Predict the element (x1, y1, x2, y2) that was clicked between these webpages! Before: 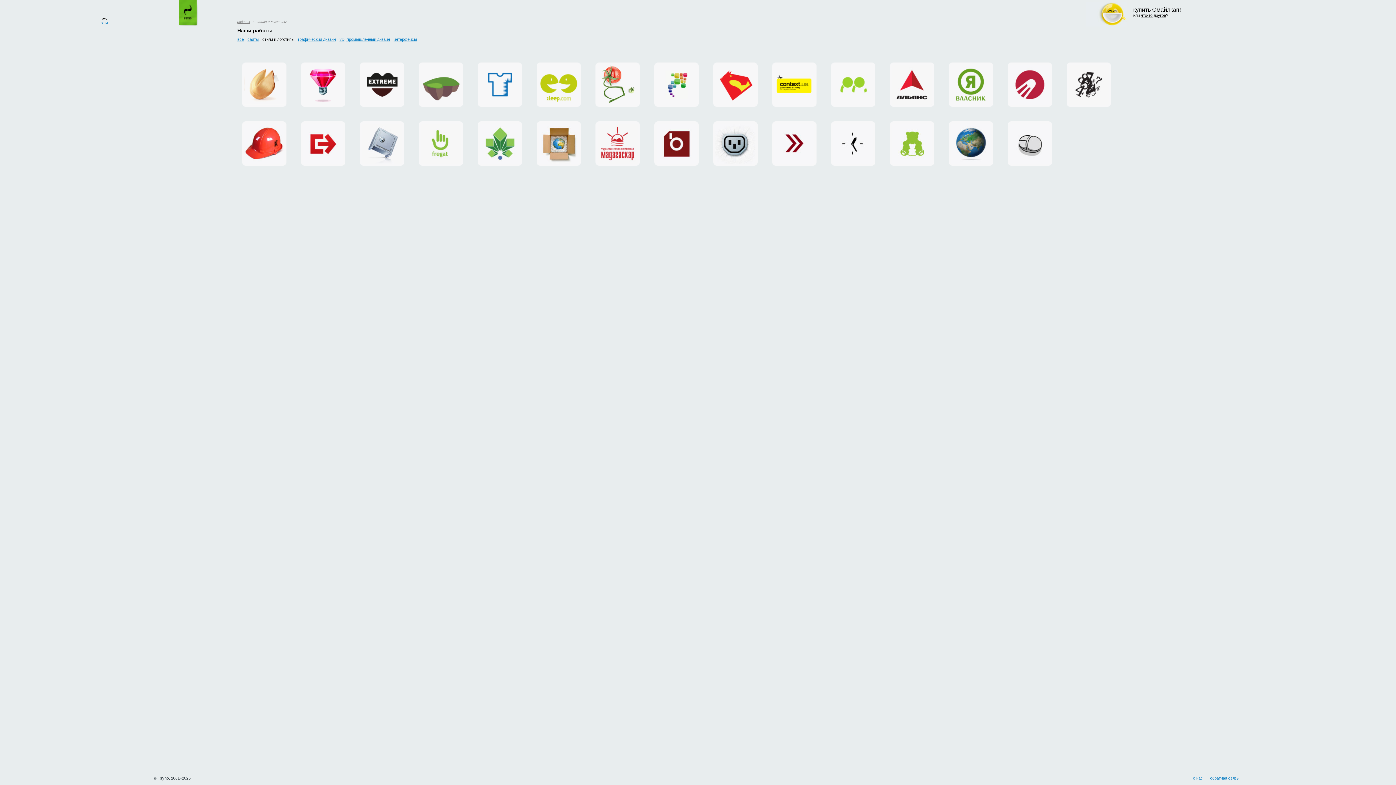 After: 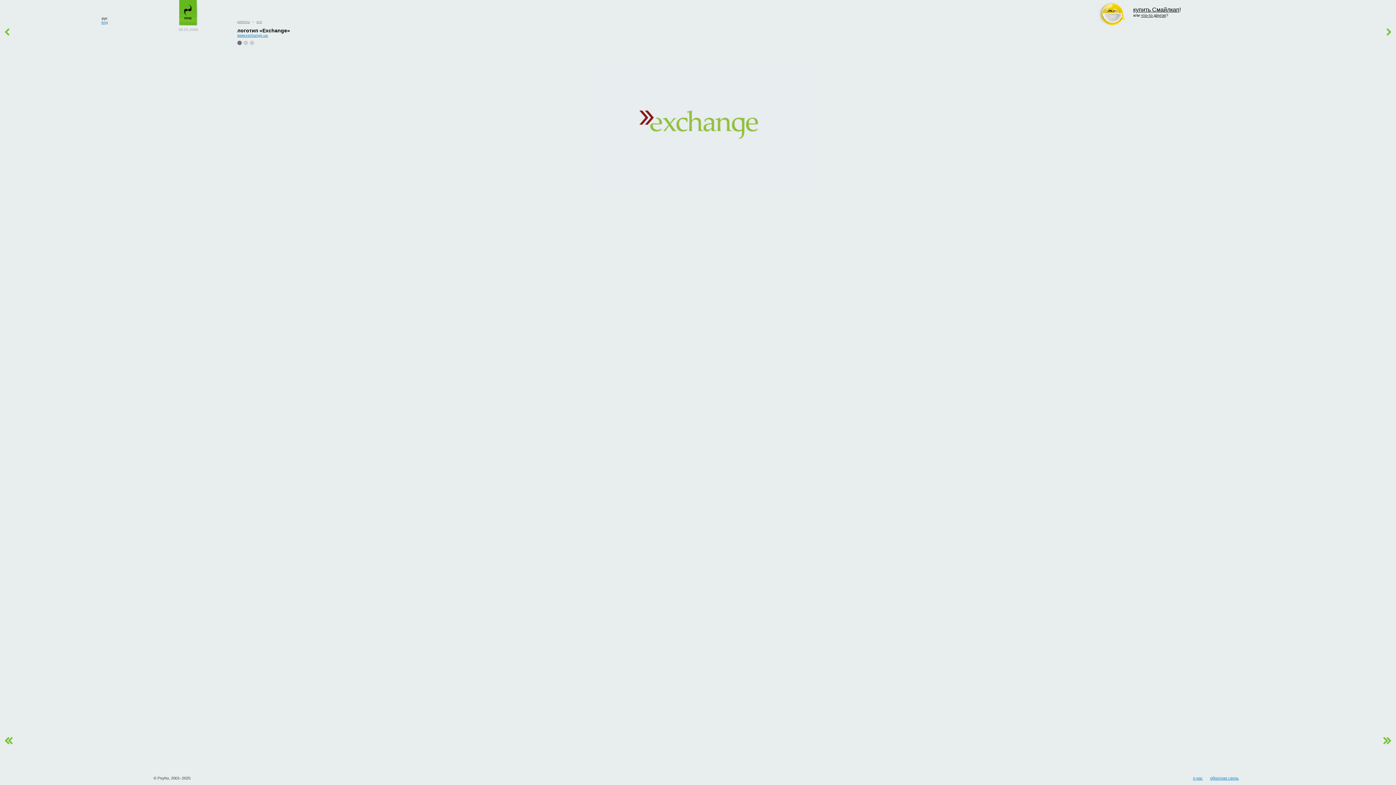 Action: bbox: (772, 121, 816, 165)